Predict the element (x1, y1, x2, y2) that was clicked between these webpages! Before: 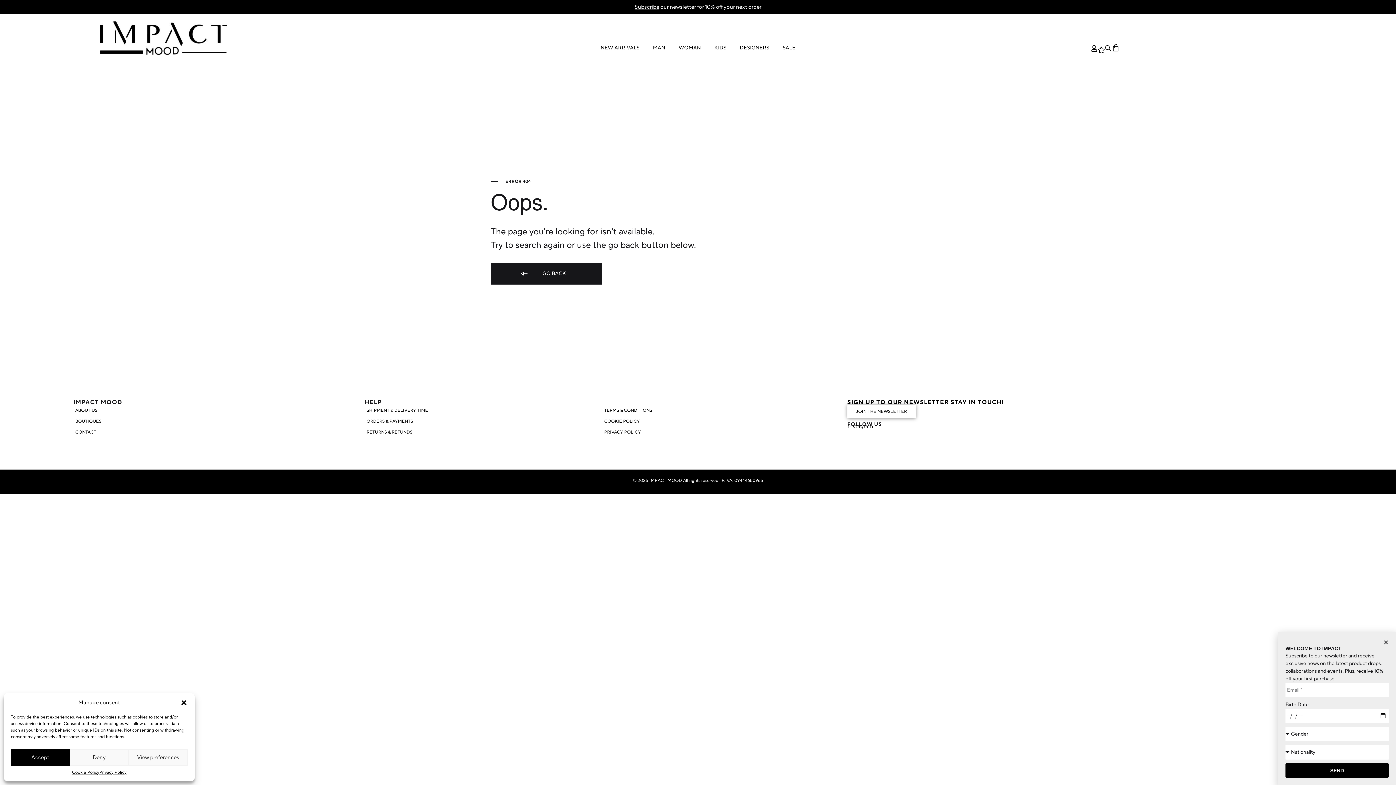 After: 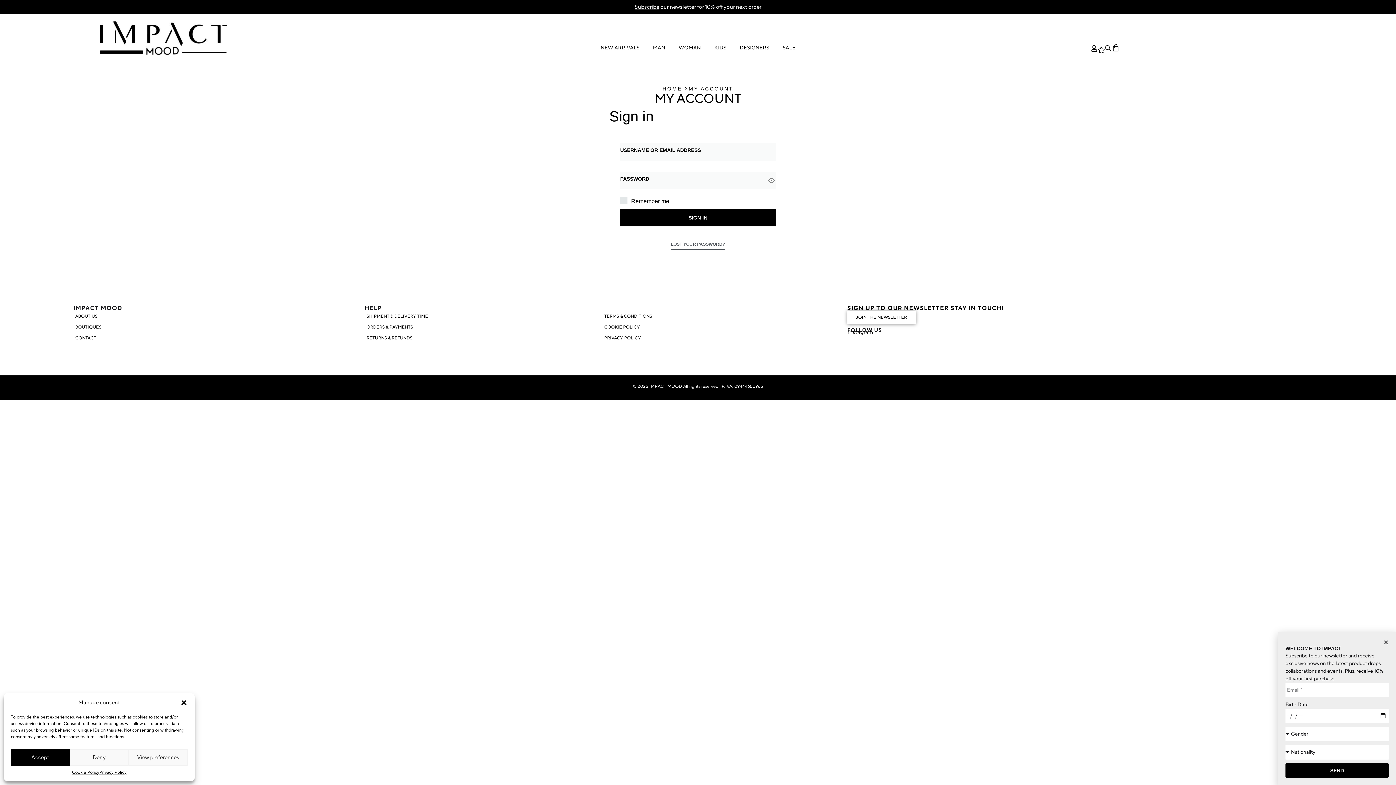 Action: bbox: (1091, 44, 1097, 51)